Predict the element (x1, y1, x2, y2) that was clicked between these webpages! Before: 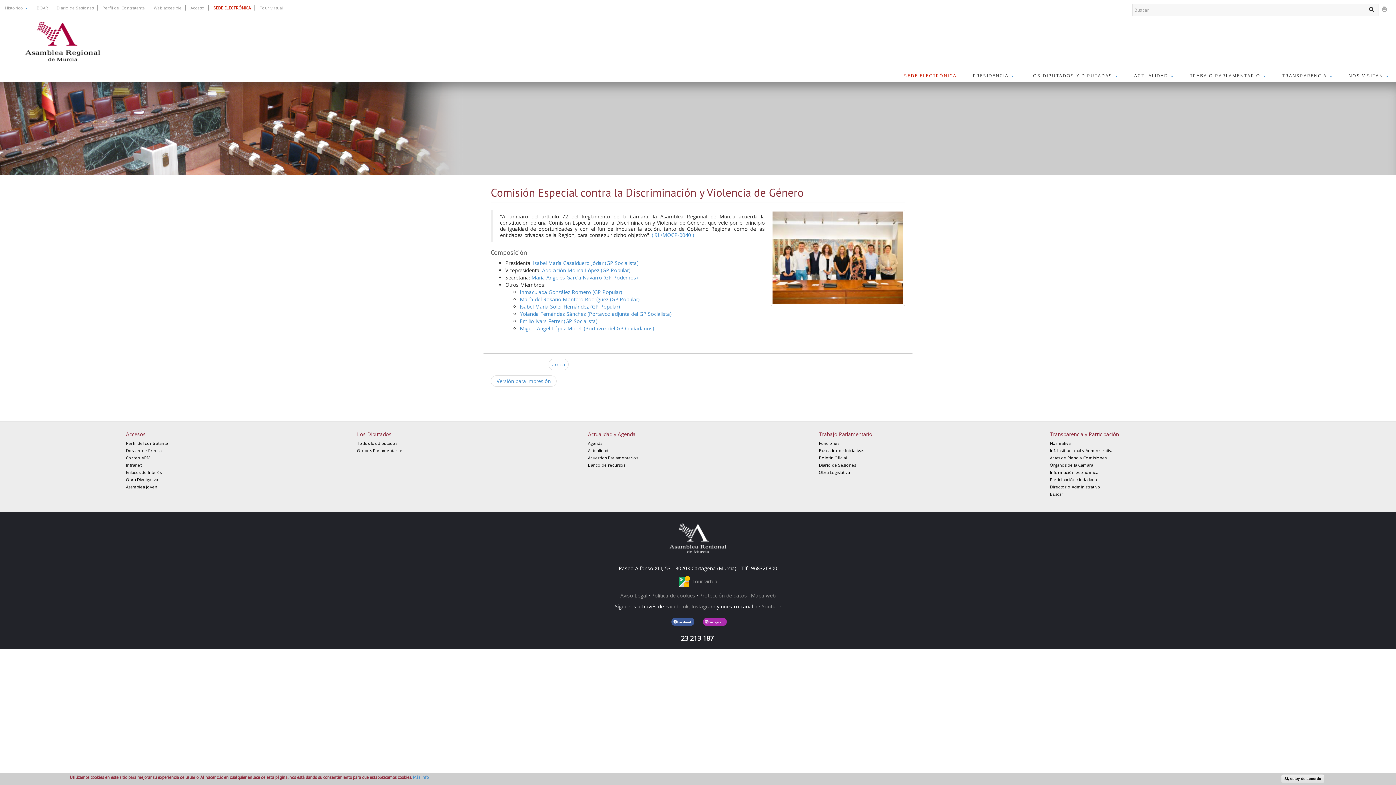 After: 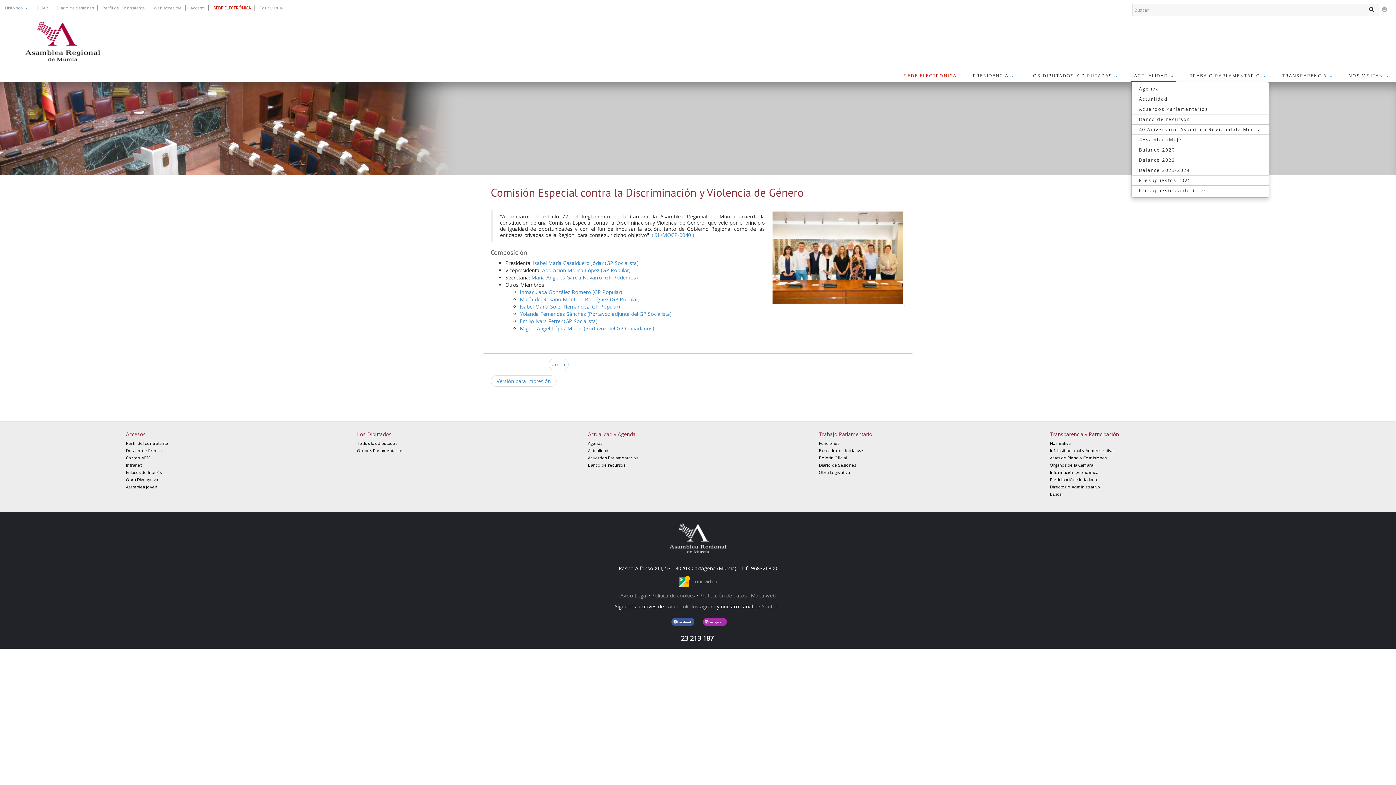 Action: label: ACTUALIDAD  bbox: (1131, 69, 1176, 83)